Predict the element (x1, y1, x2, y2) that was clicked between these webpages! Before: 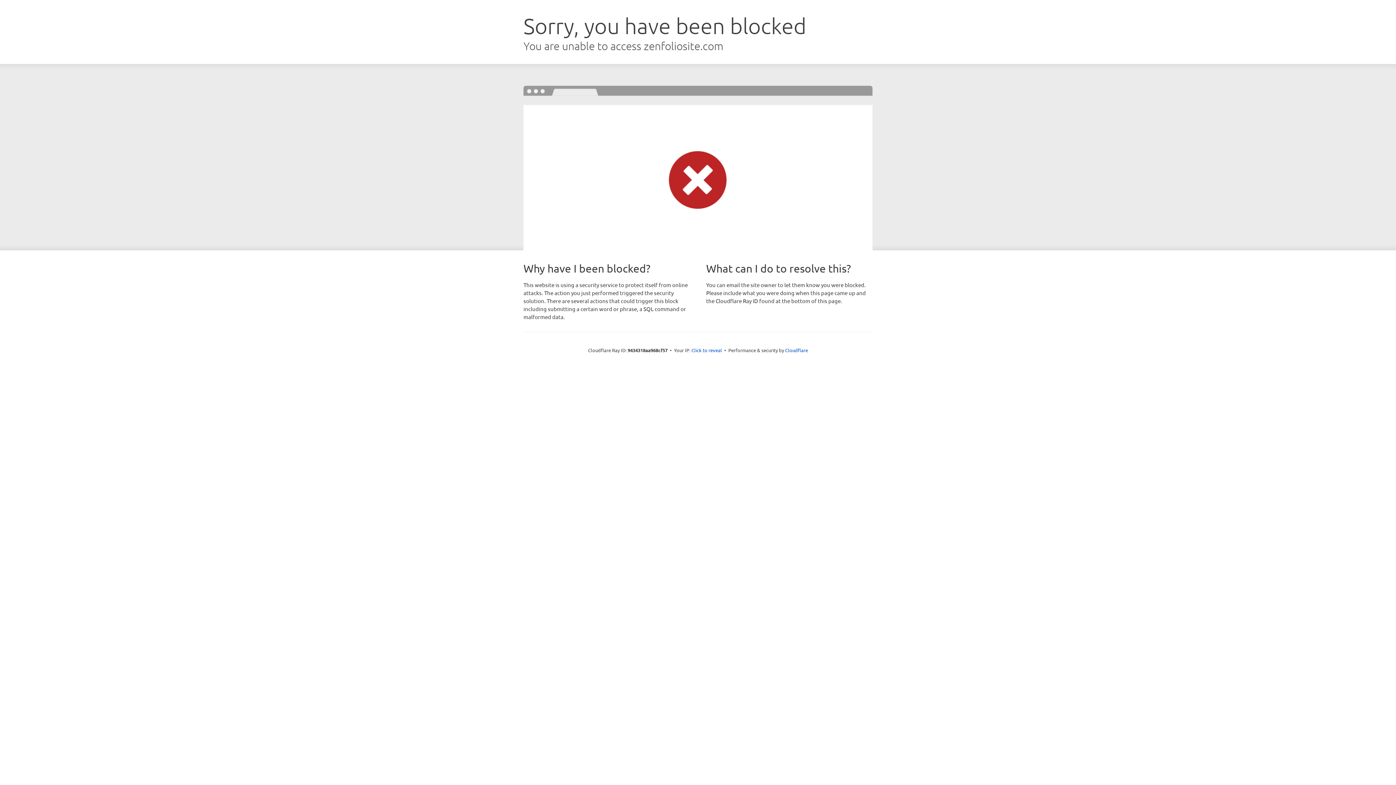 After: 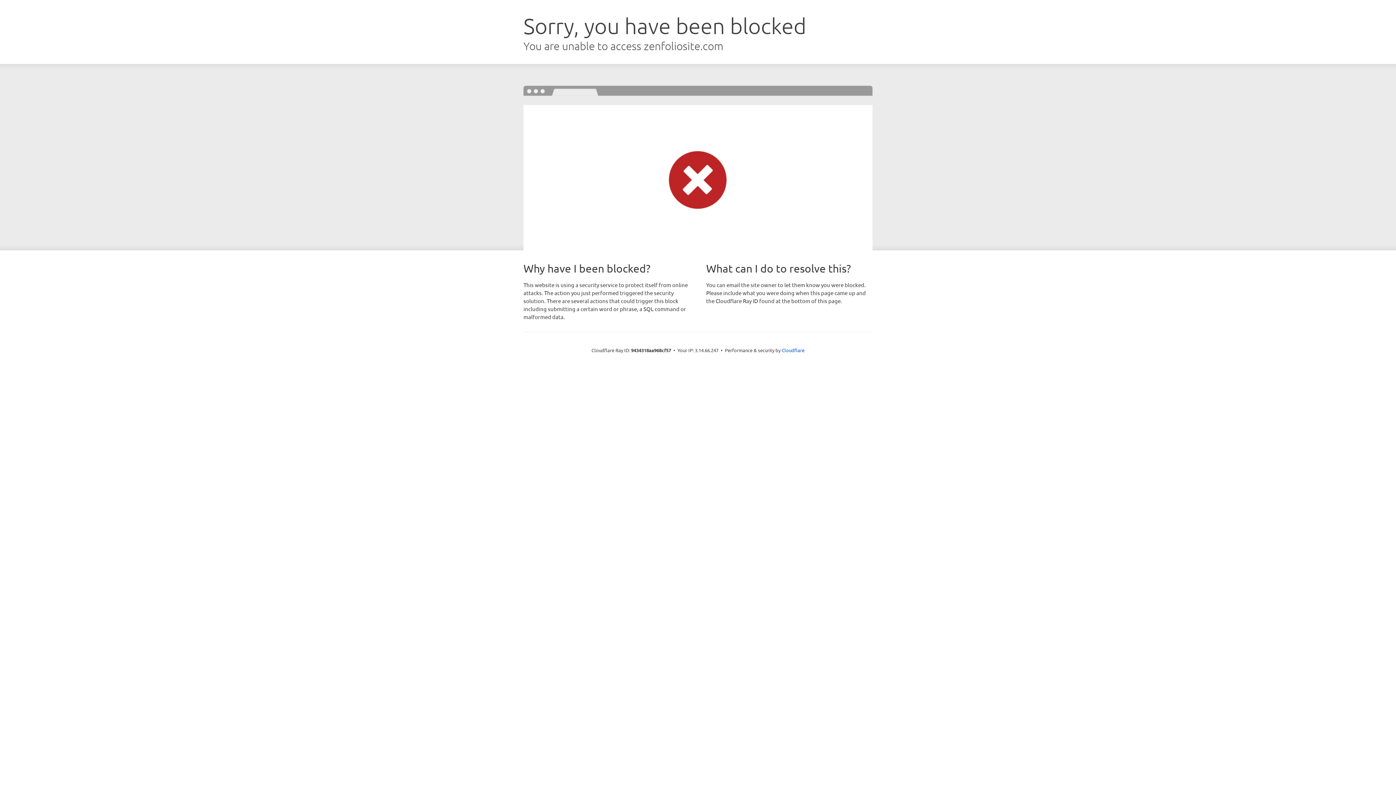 Action: label: Click to reveal bbox: (691, 346, 722, 353)